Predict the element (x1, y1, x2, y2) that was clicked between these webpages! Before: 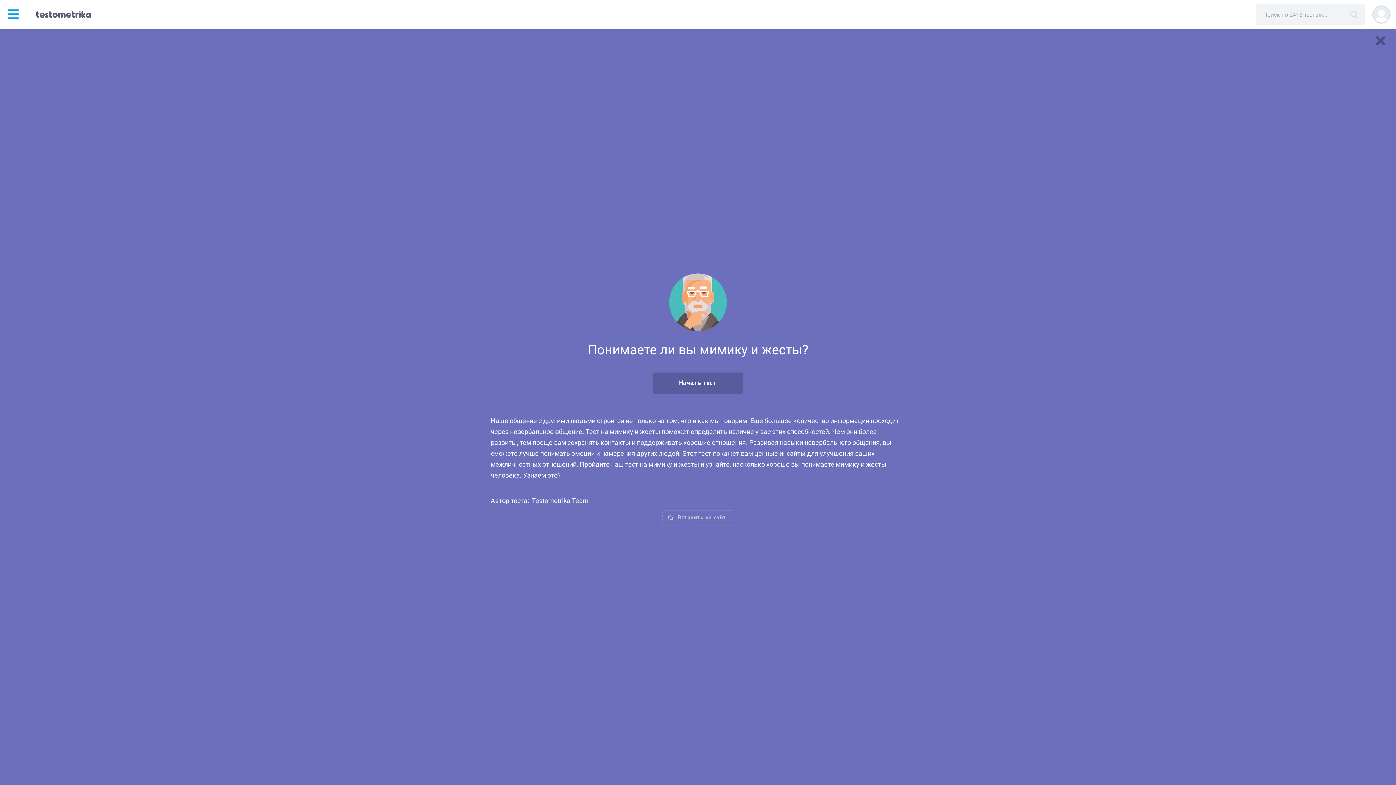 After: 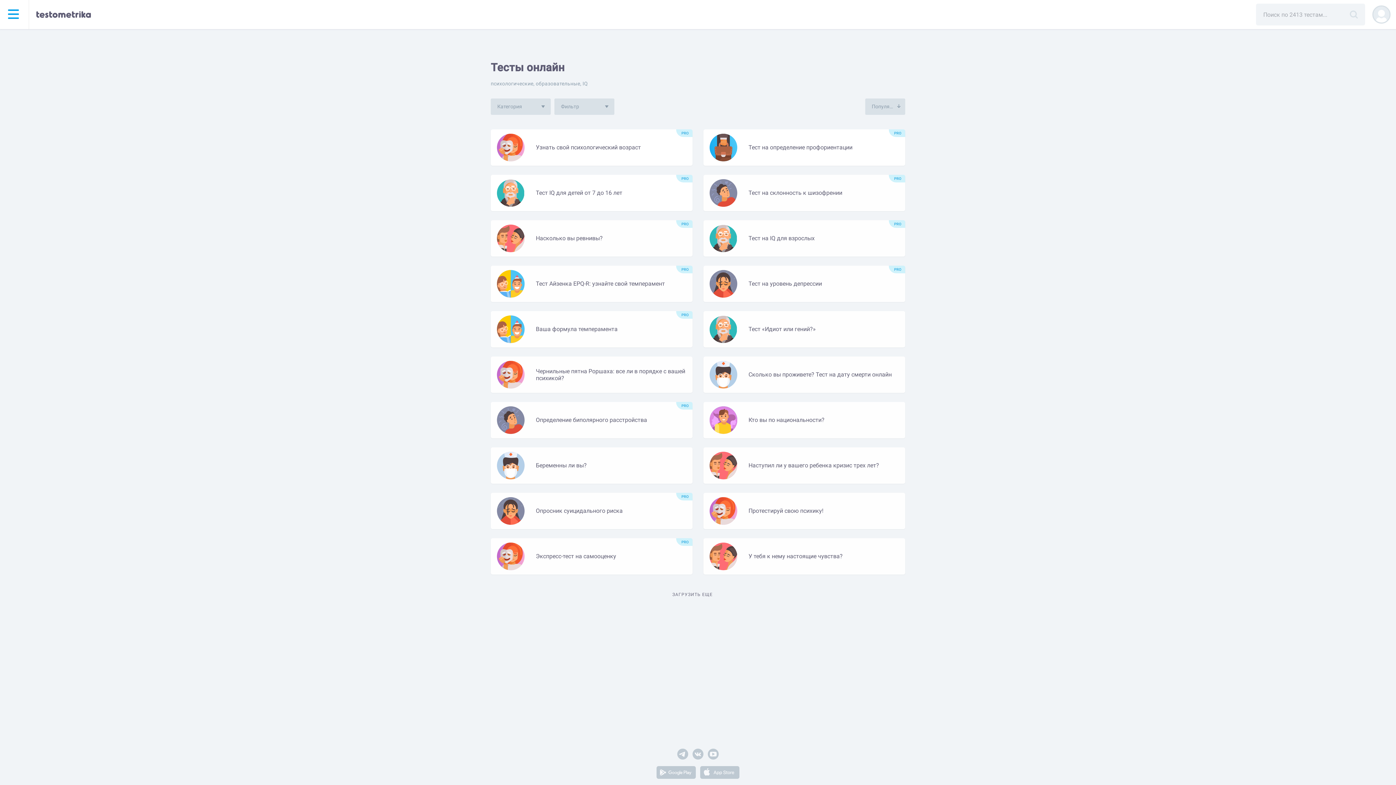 Action: bbox: (1376, 36, 1385, 45)